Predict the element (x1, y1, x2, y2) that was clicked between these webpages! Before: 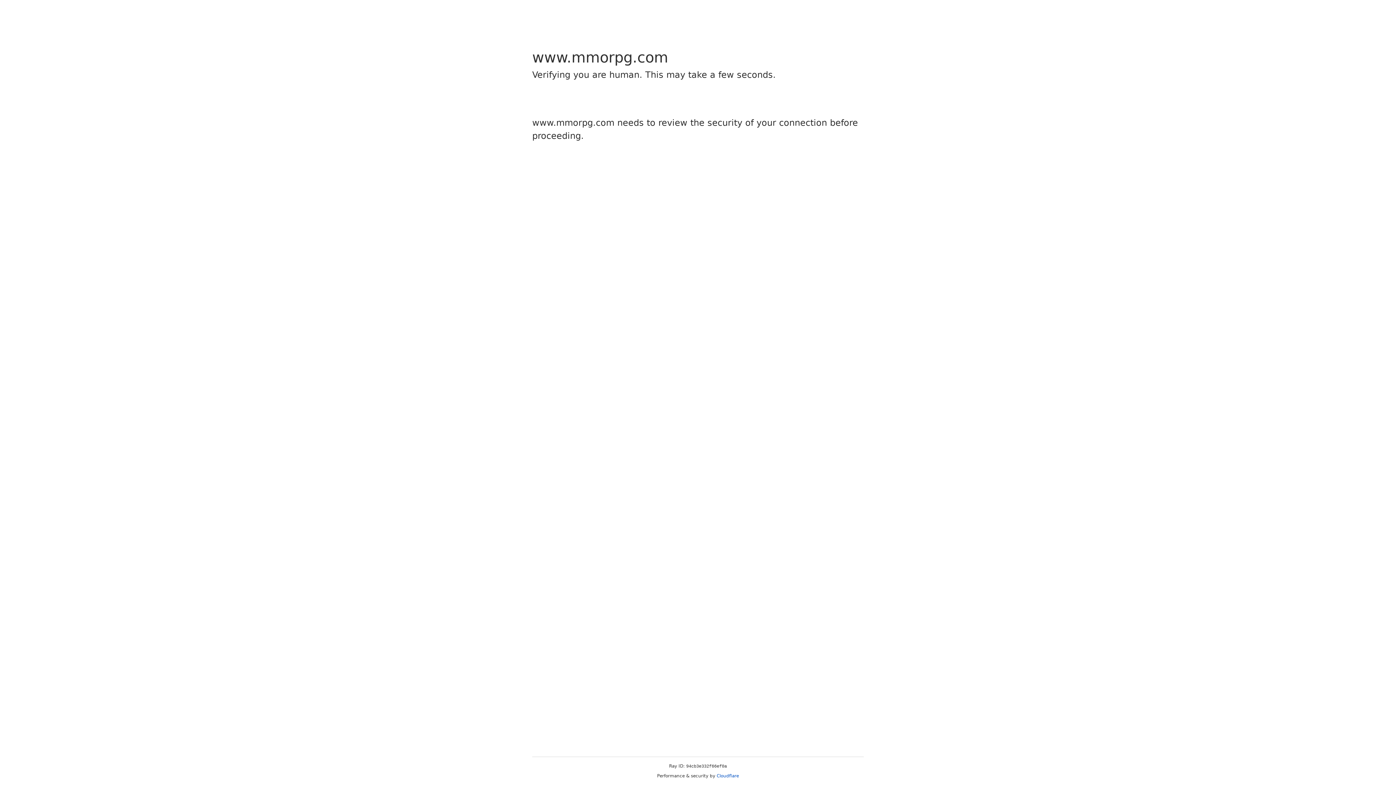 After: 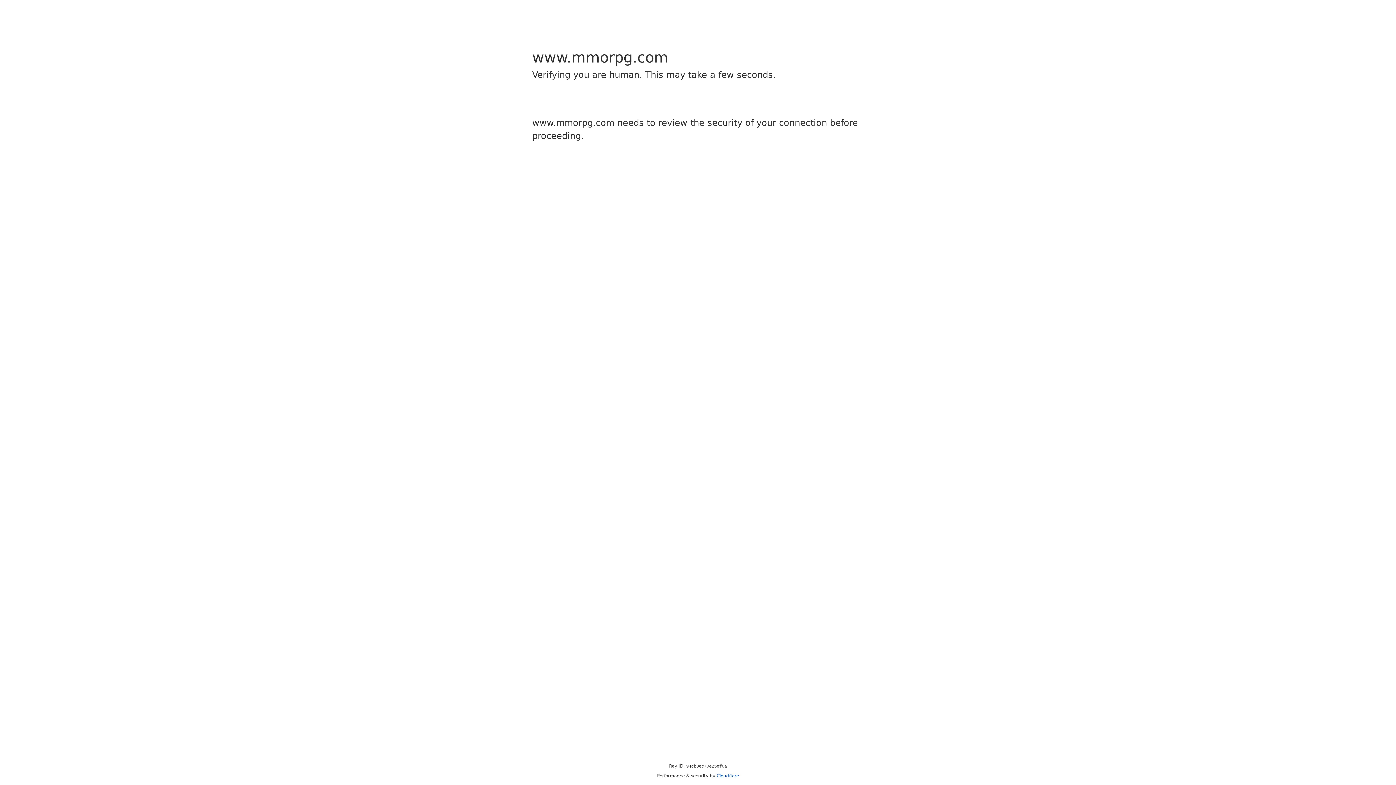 Action: bbox: (716, 773, 739, 778) label: Cloudflare